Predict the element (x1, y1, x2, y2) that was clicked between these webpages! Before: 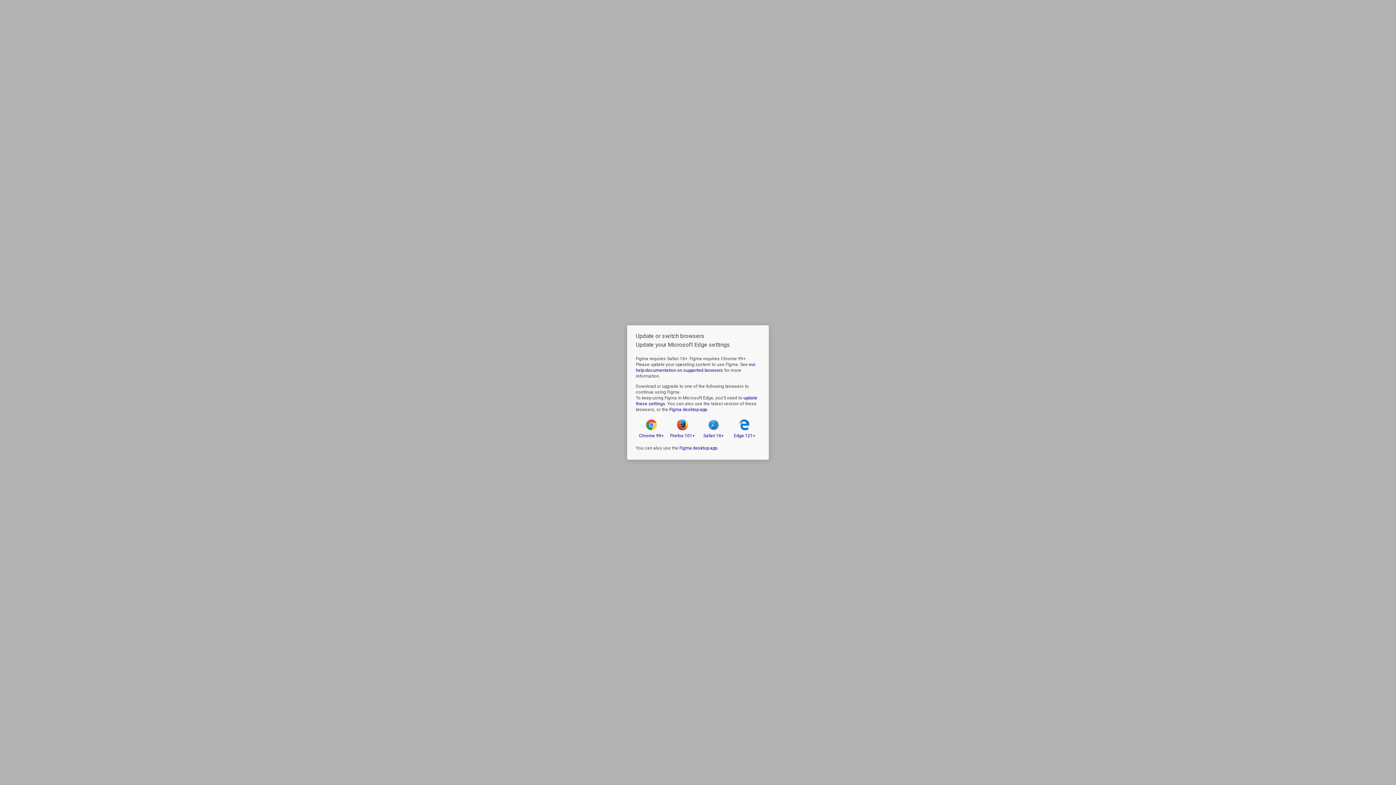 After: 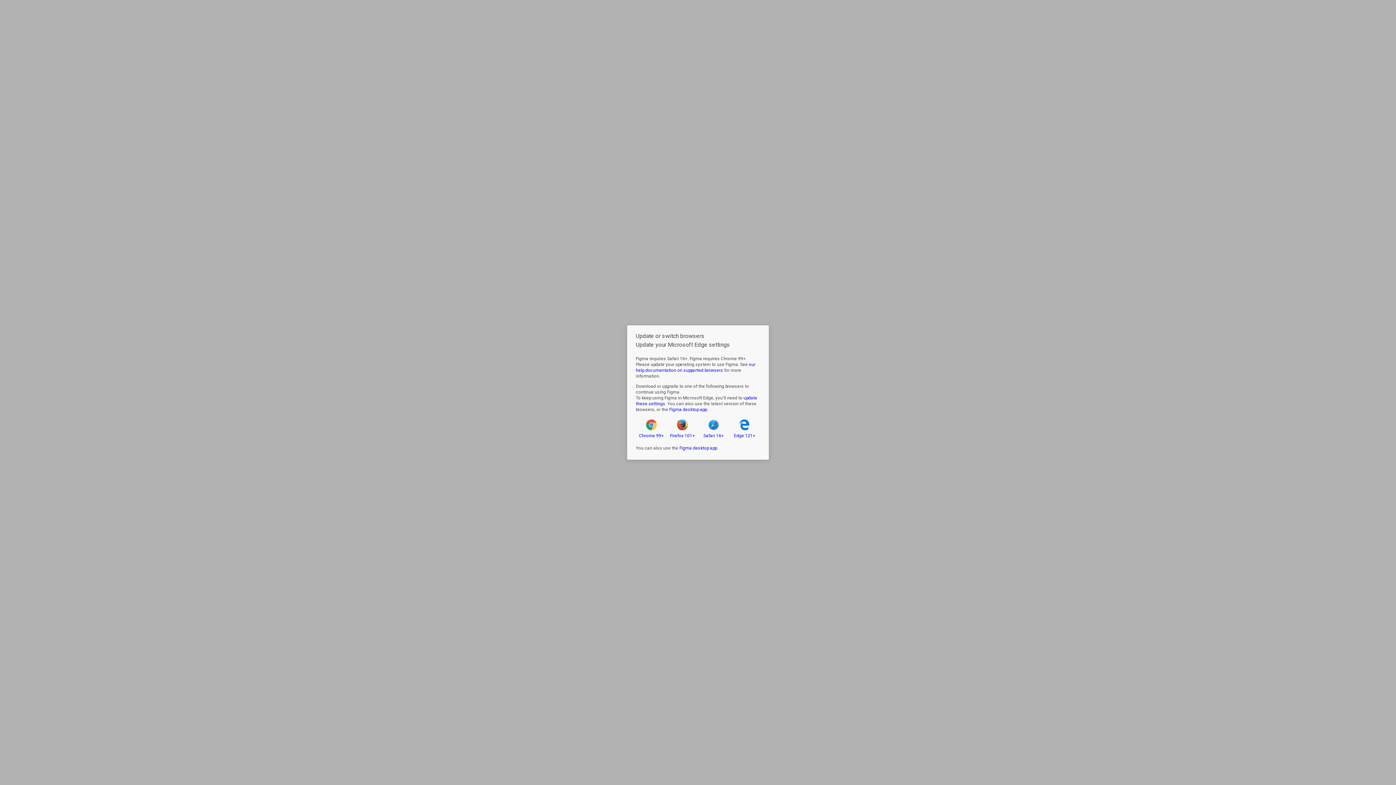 Action: bbox: (636, 419, 667, 438) label: Chrome 99+